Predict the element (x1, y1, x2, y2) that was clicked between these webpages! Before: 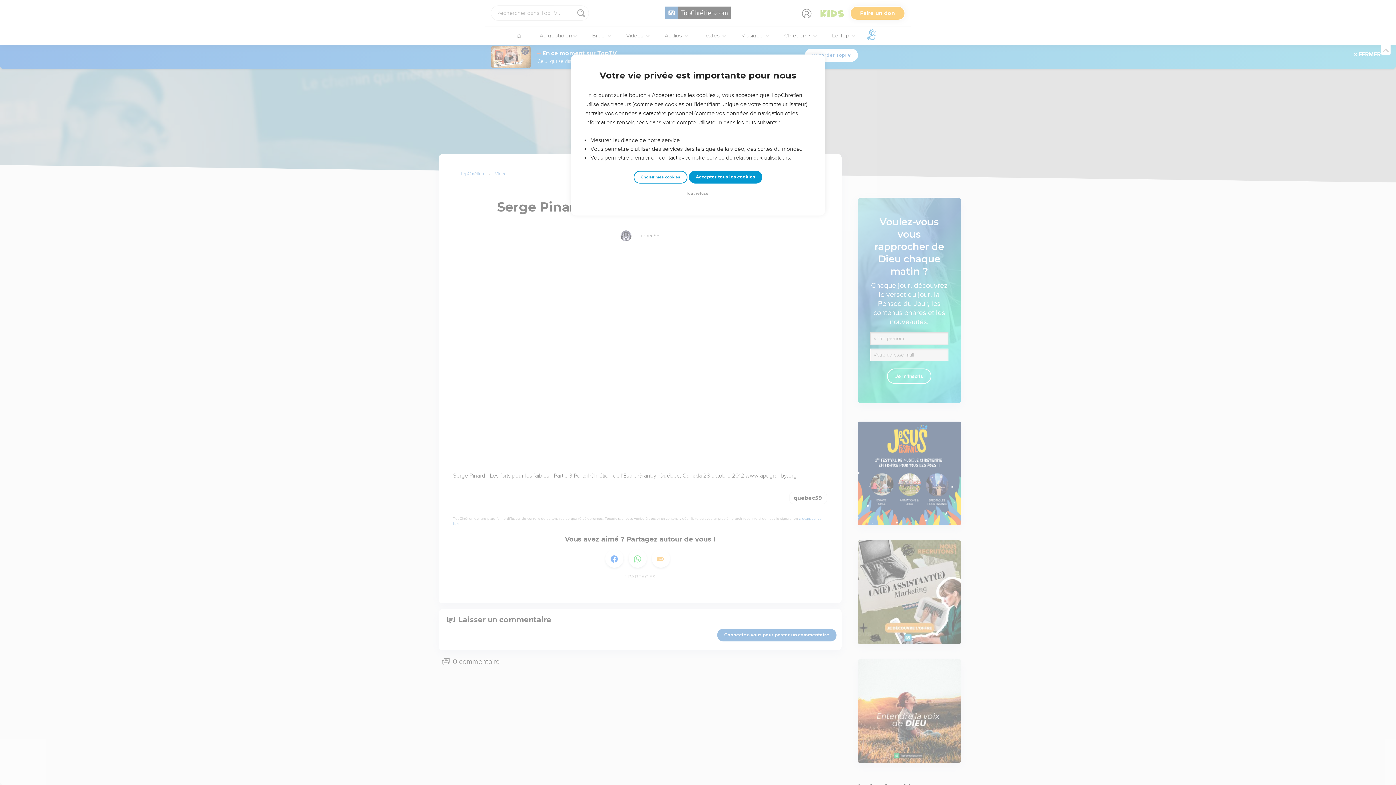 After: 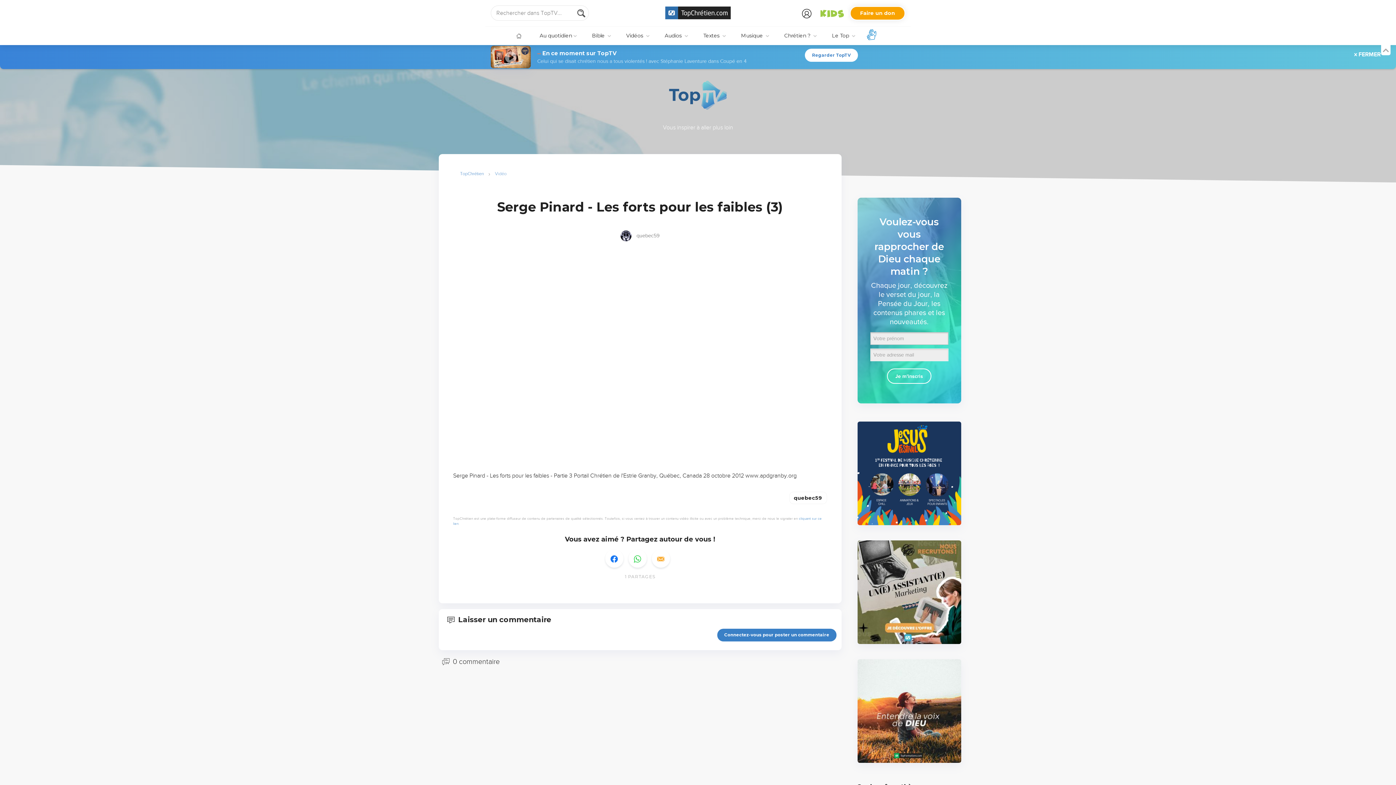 Action: bbox: (684, 190, 712, 197) label: Tout refuser